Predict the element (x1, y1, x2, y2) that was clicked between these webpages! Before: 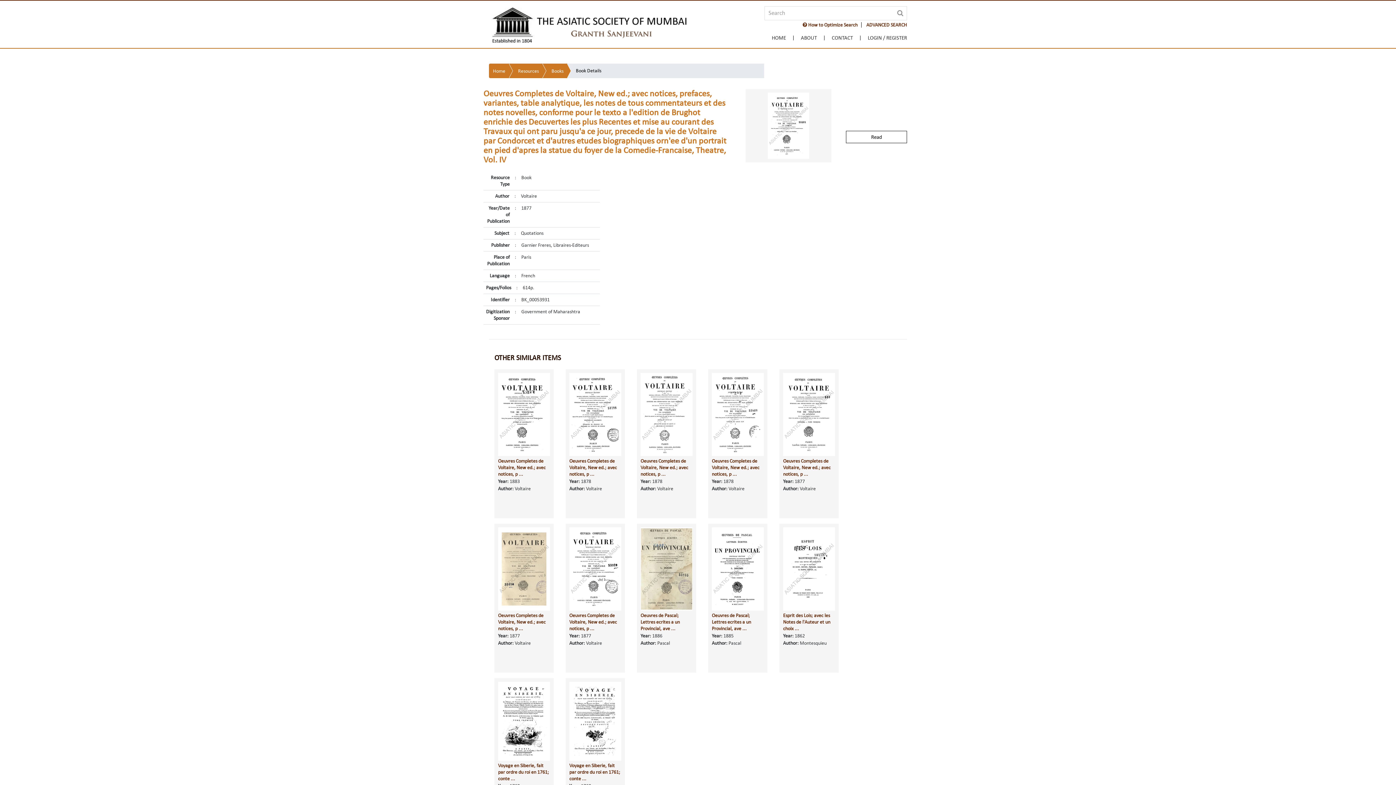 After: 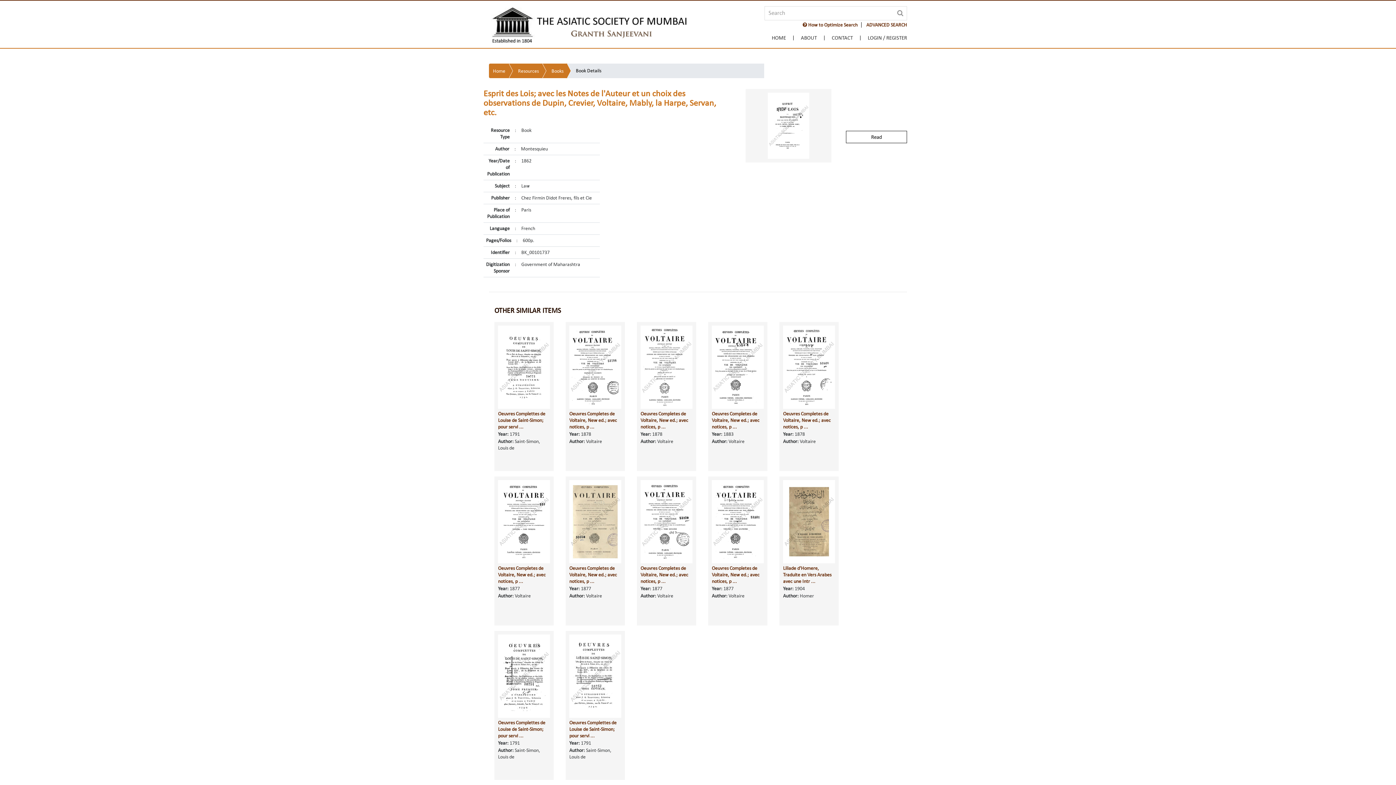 Action: bbox: (783, 612, 830, 631) label: Esprit des Lois; avec les Notes de l'Auteur et un choix ...